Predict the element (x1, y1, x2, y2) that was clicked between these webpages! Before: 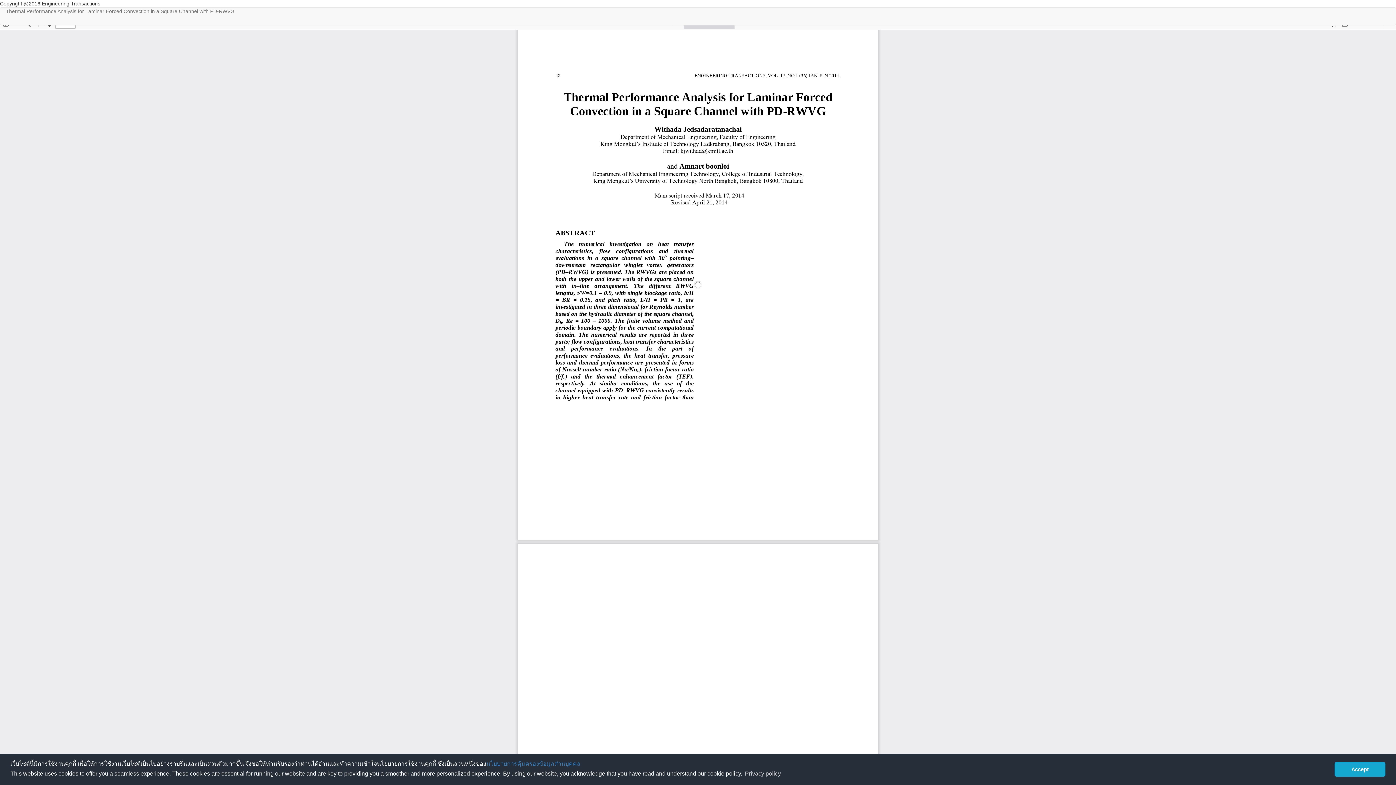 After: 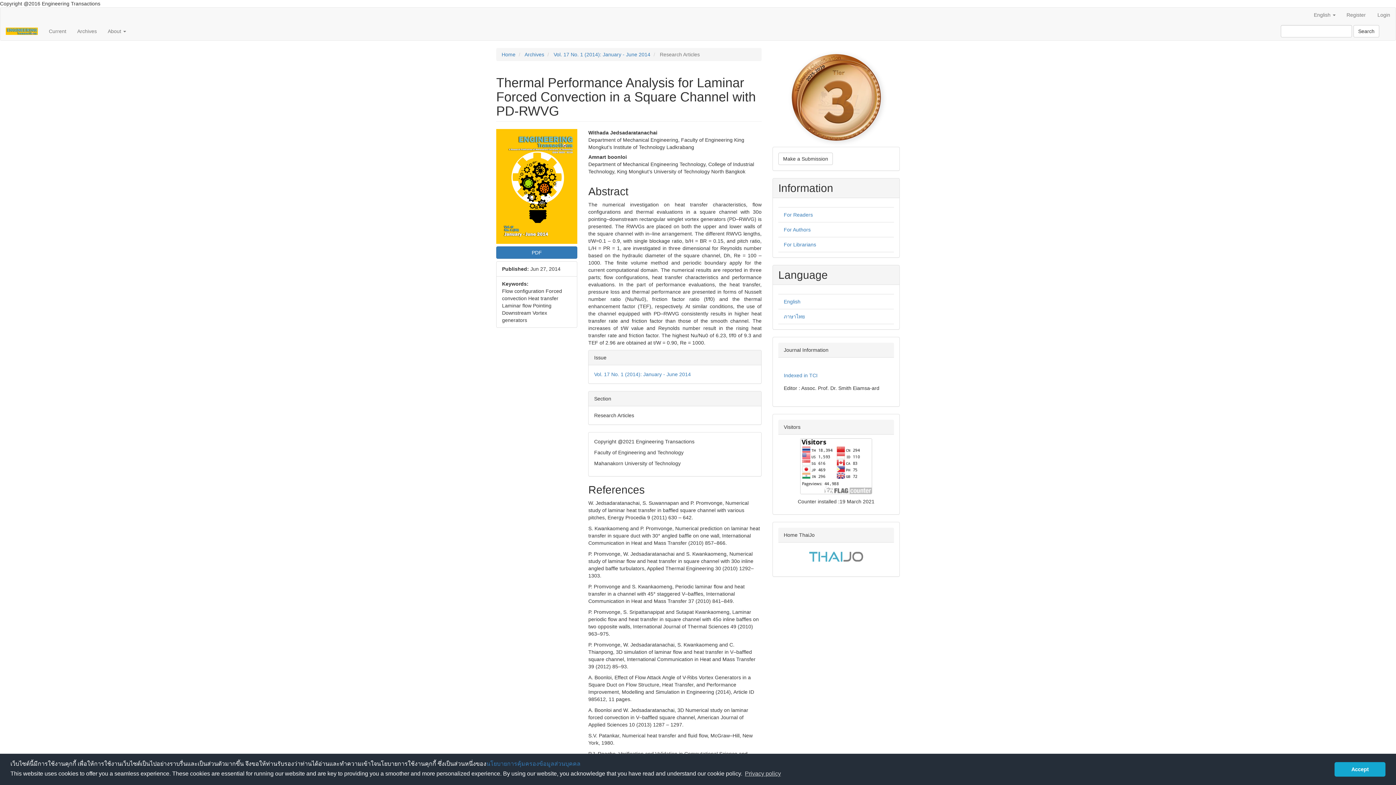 Action: label: Thermal Performance Analysis for Laminar Forced Convection in a Square Channel with PD-RWVG bbox: (0, 2, 240, 19)